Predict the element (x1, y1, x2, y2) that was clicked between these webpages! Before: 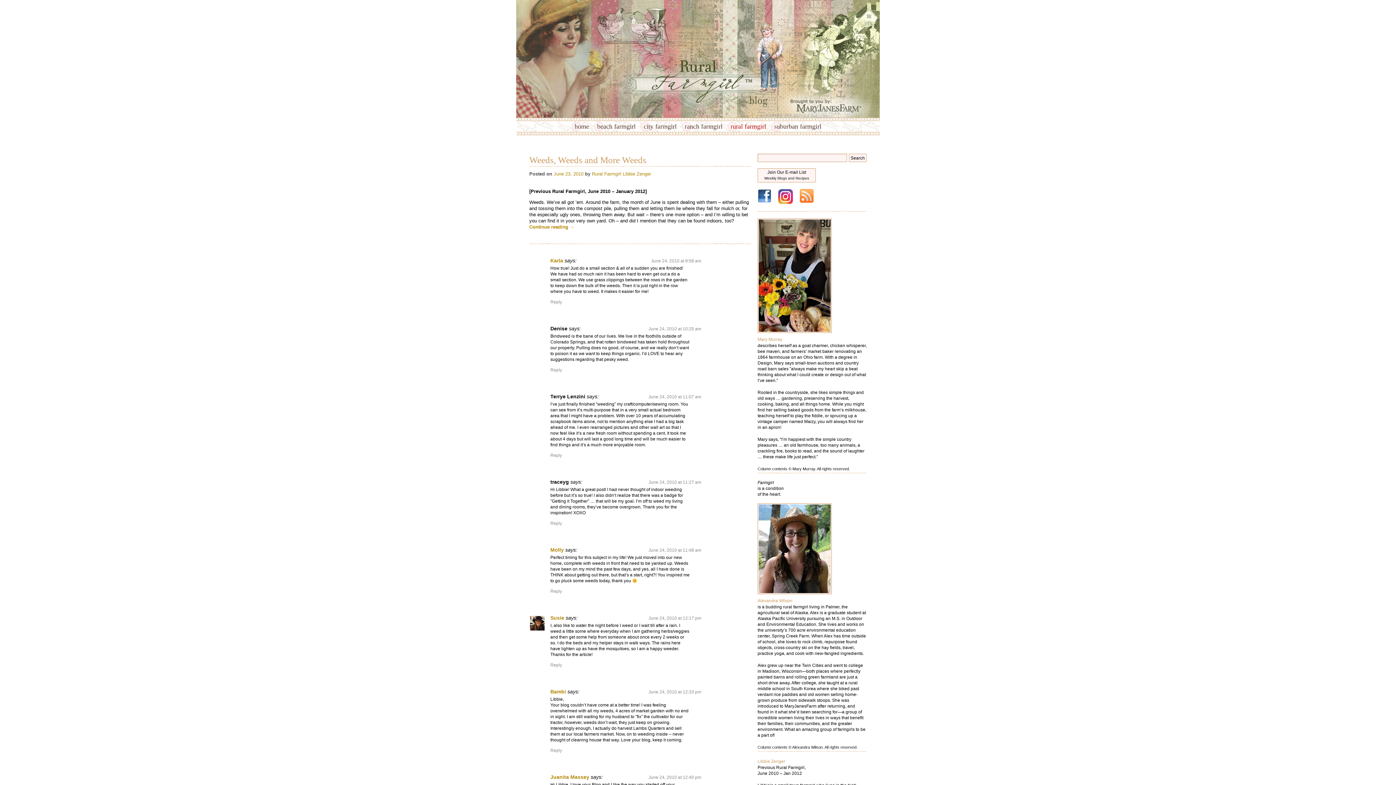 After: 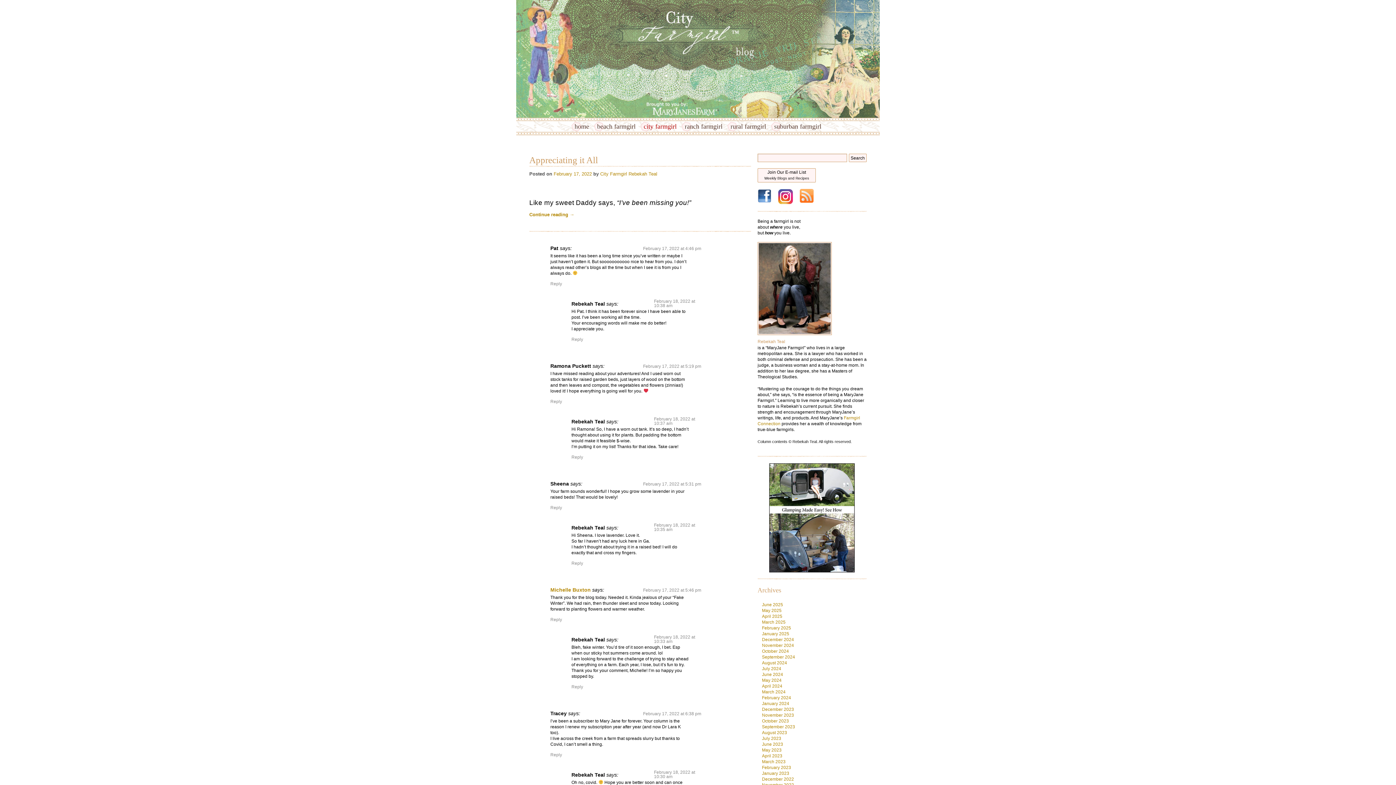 Action: label: city farmgirl bbox: (640, 117, 680, 135)